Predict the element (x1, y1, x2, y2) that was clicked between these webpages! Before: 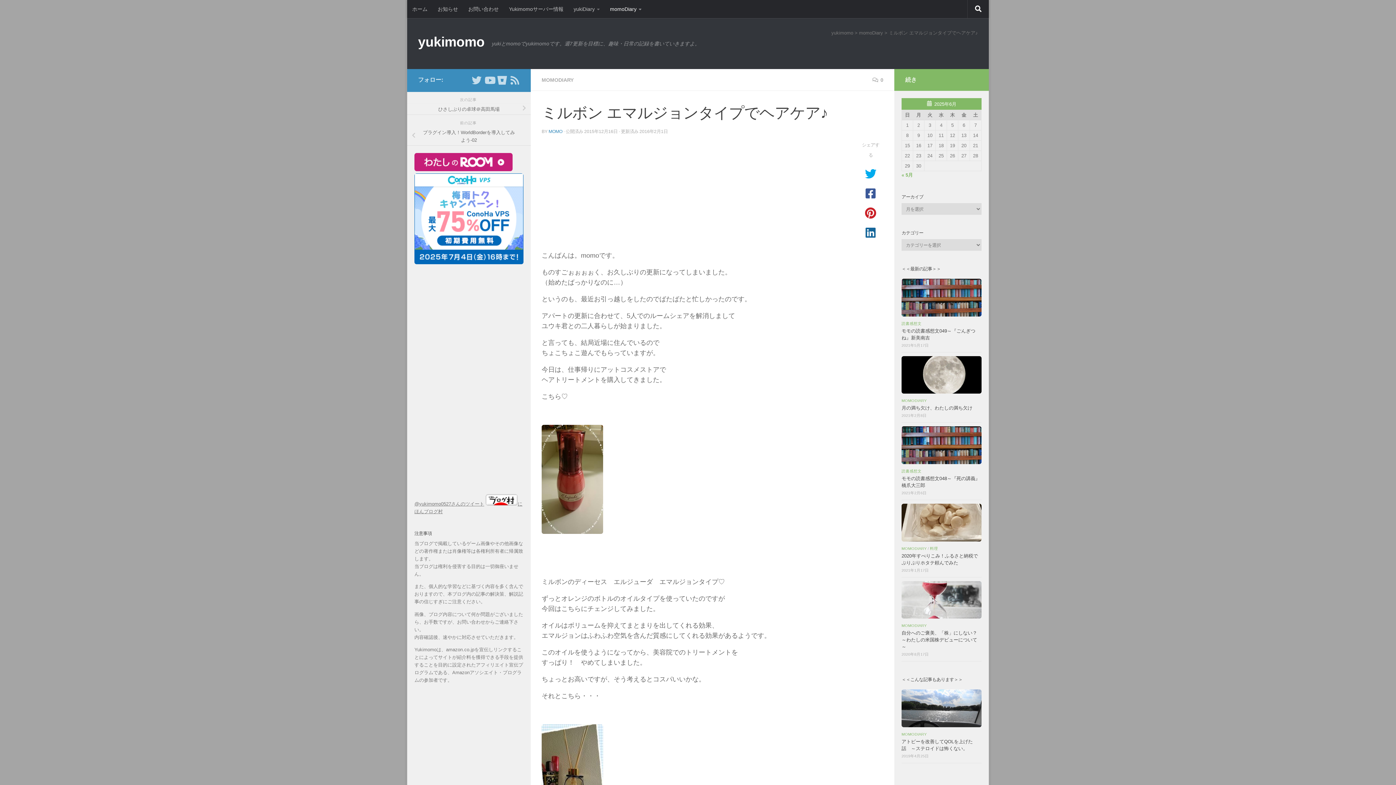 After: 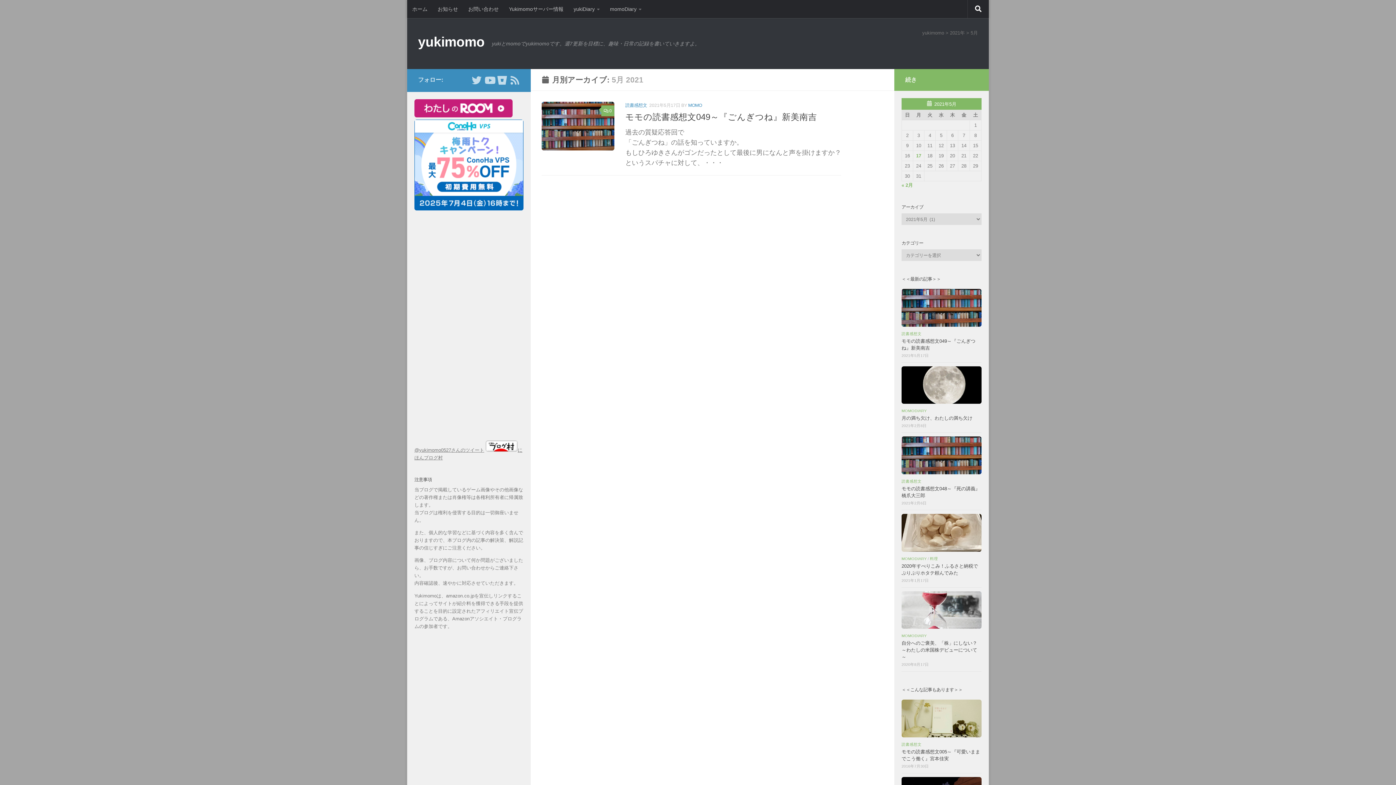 Action: label: « 5月 bbox: (901, 172, 913, 177)